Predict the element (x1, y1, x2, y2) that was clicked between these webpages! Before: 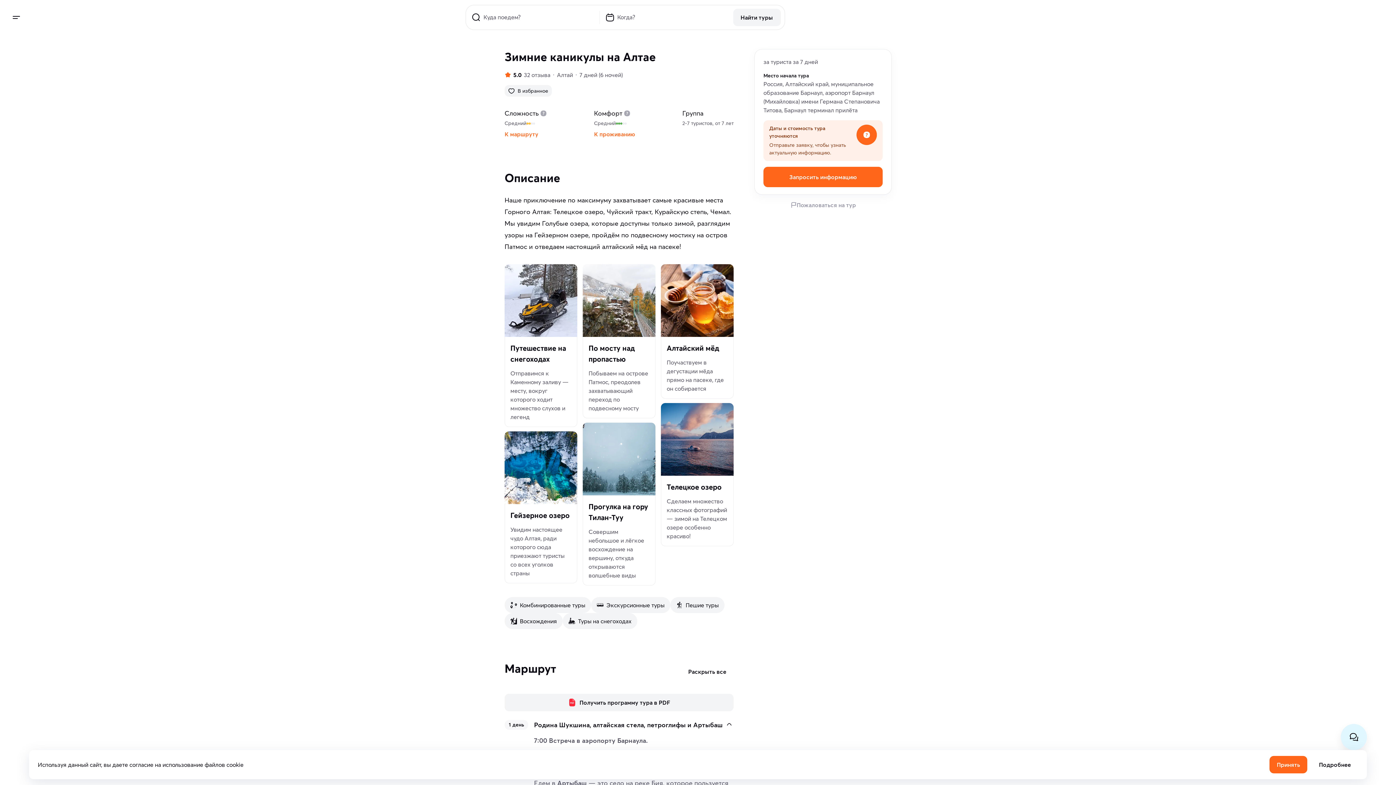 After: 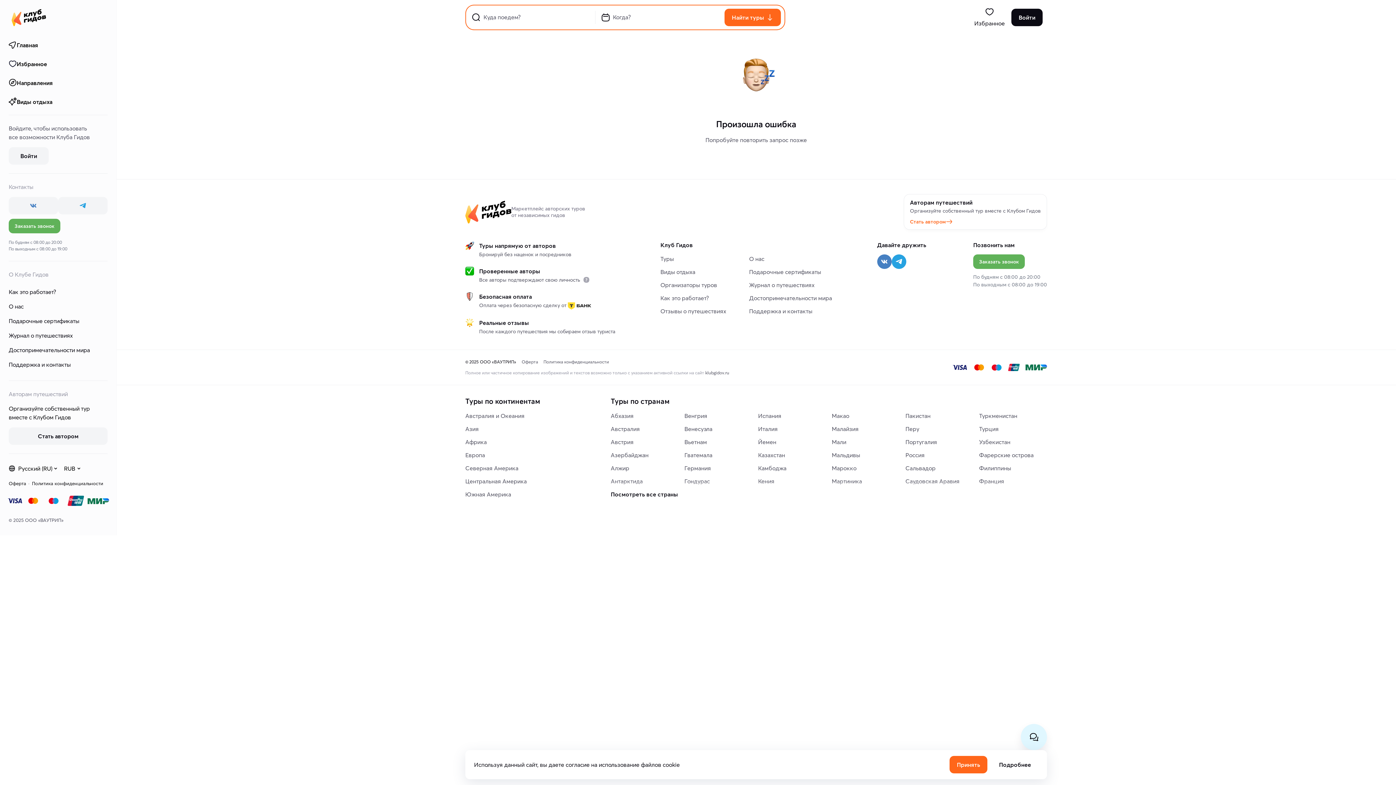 Action: bbox: (504, 613, 562, 629) label: Восхождения